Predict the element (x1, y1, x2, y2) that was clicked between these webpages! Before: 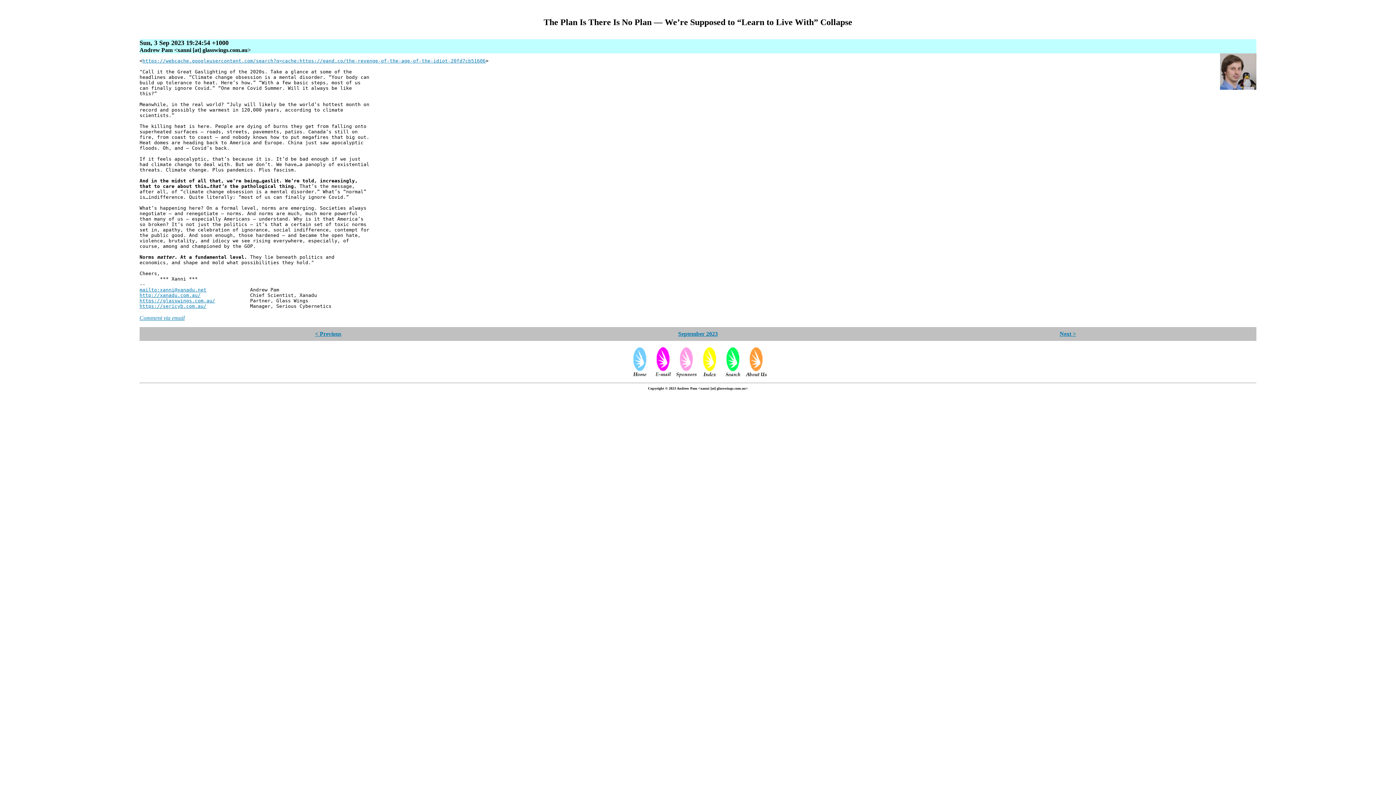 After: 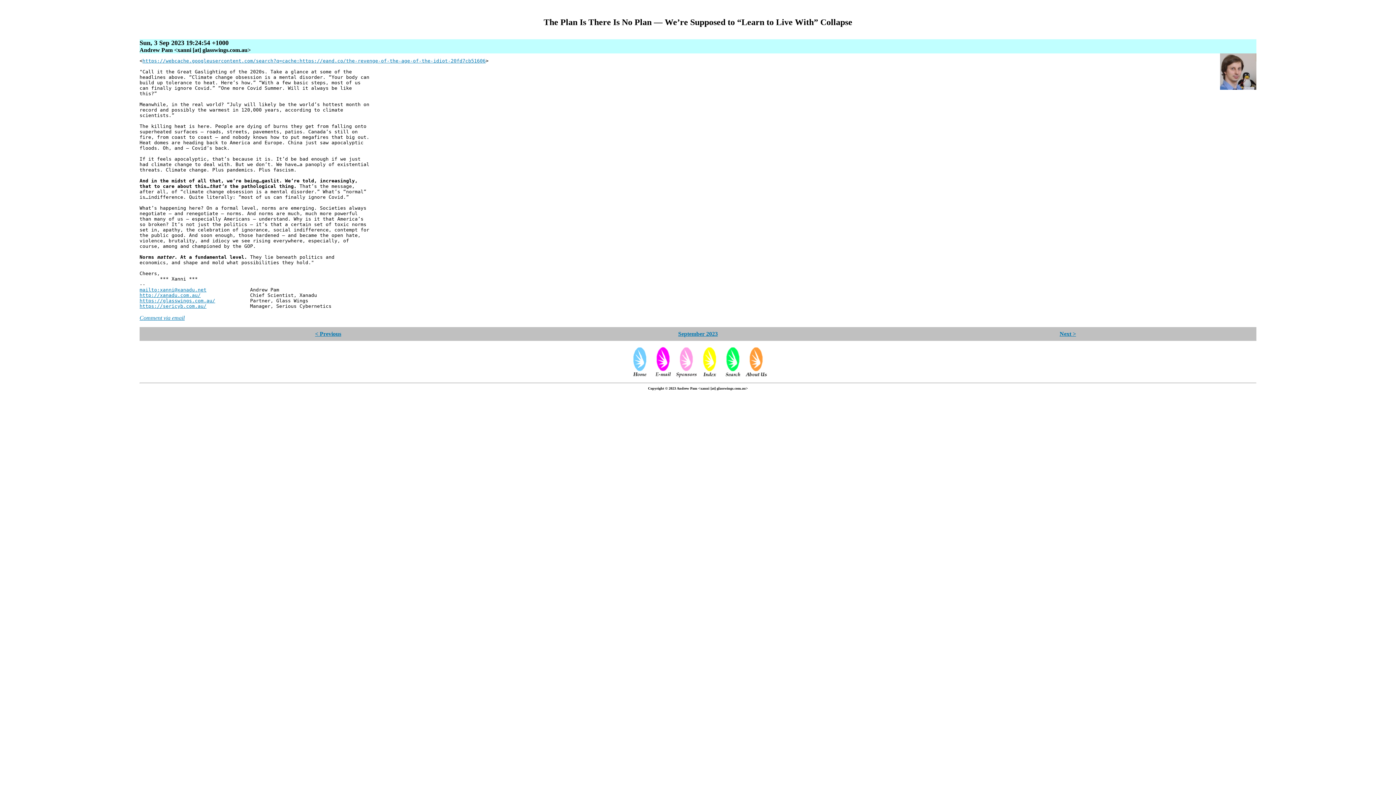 Action: bbox: (139, 298, 215, 303) label: https://glasswings.com.au/